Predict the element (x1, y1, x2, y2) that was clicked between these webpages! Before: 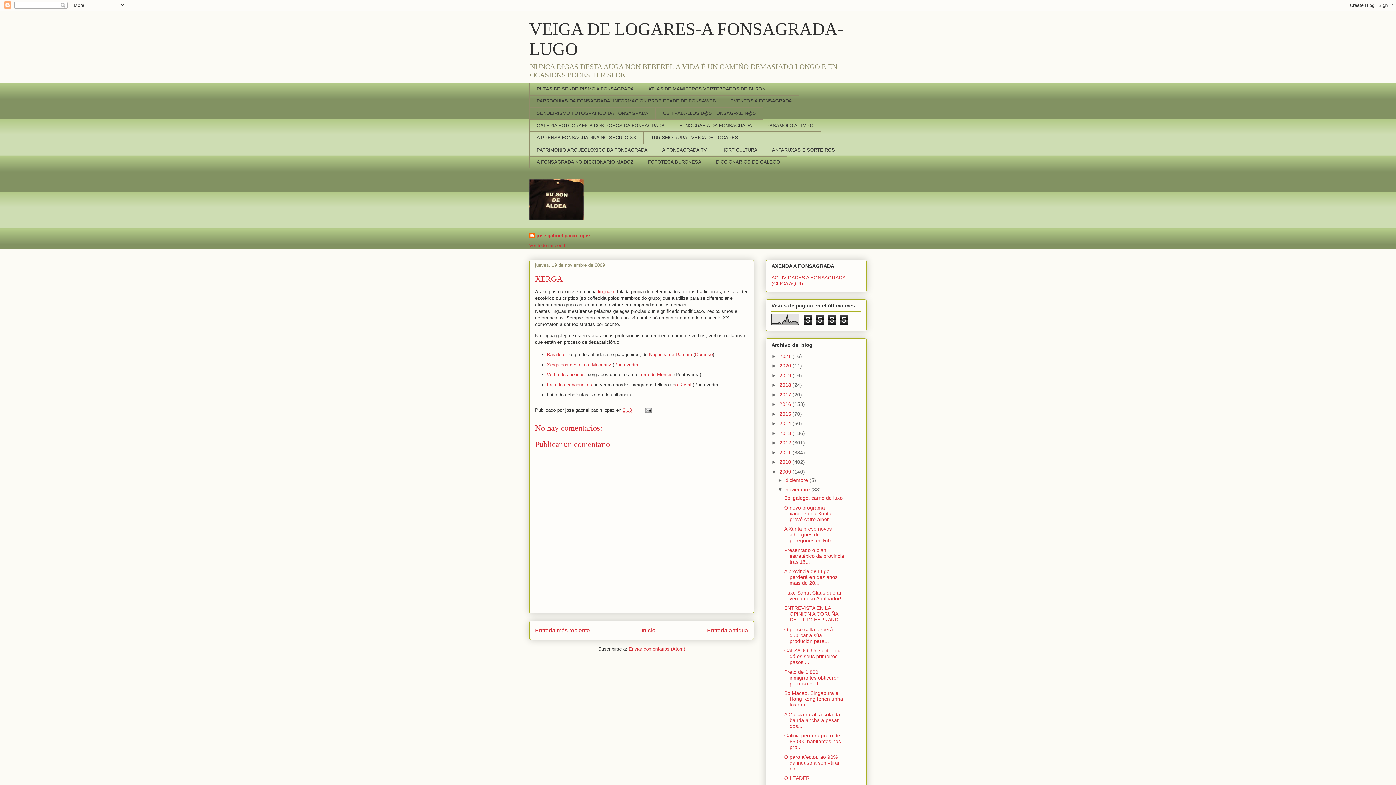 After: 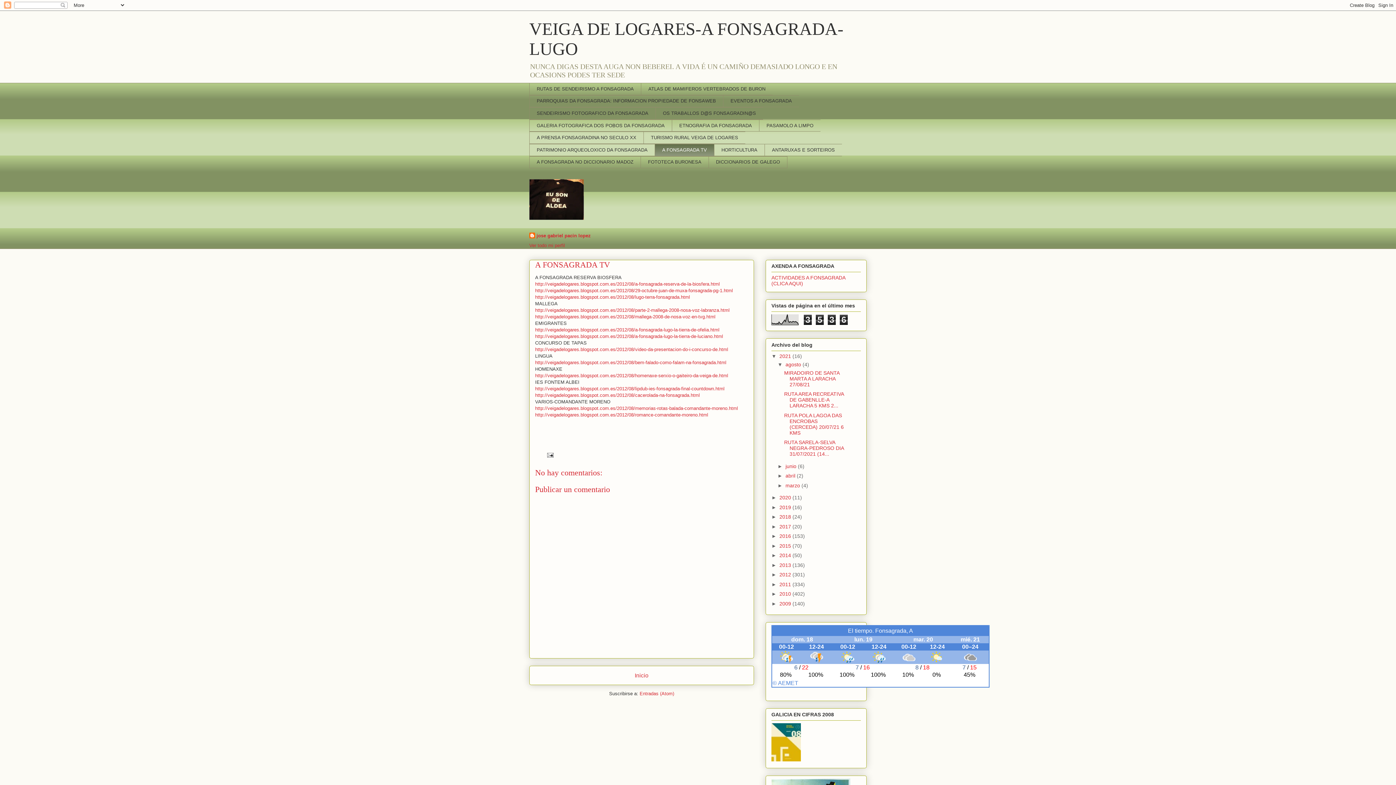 Action: label: A FONSAGRADA TV bbox: (654, 143, 714, 156)